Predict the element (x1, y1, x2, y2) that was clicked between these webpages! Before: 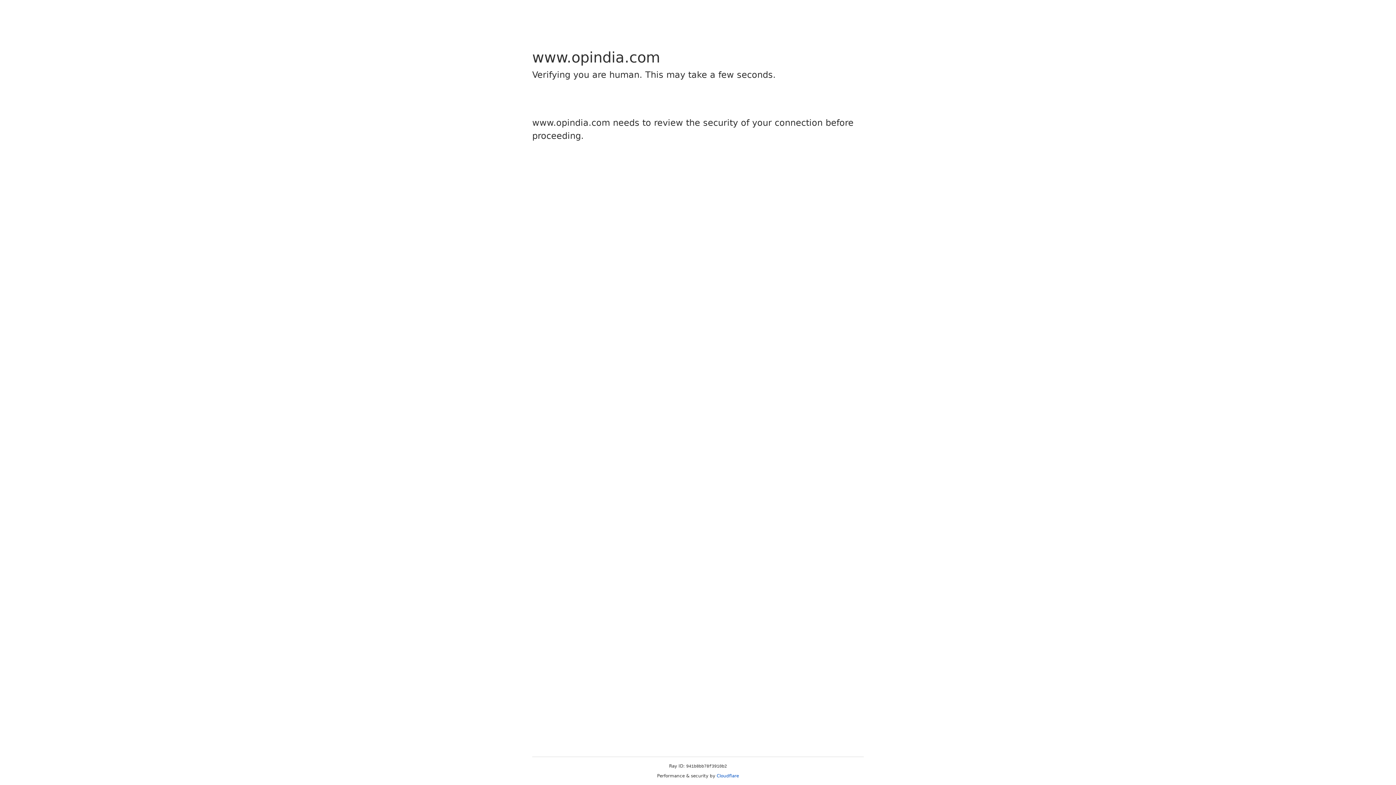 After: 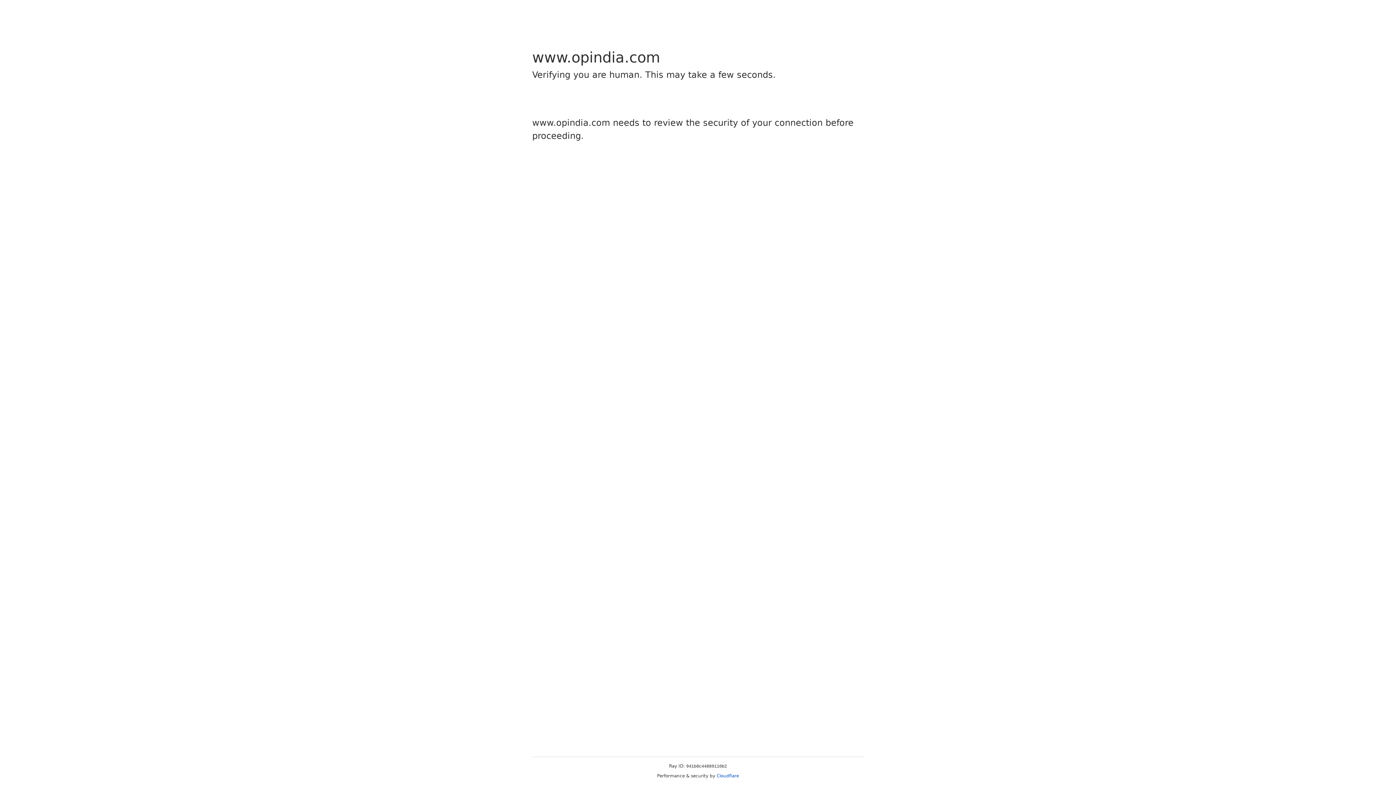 Action: label: Cloudflare bbox: (716, 773, 739, 778)